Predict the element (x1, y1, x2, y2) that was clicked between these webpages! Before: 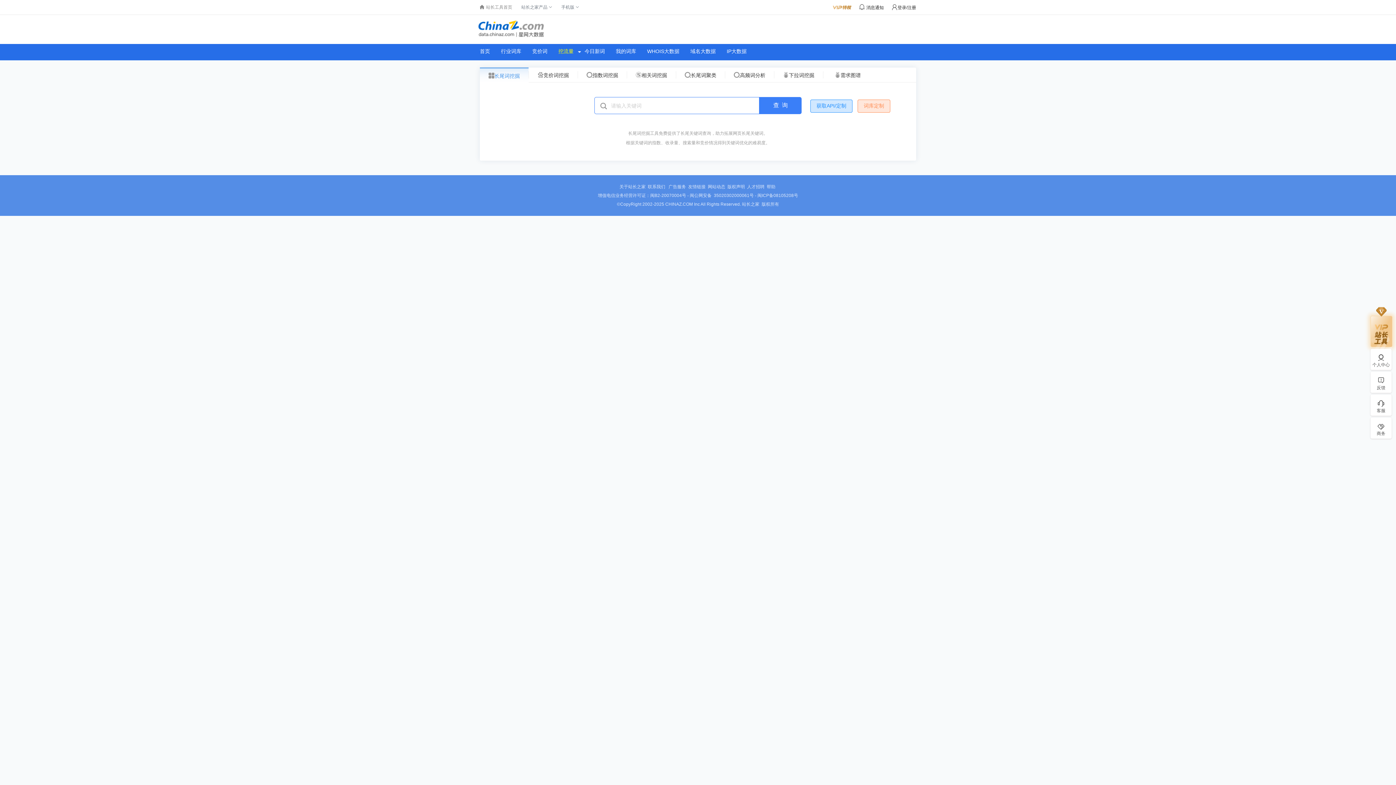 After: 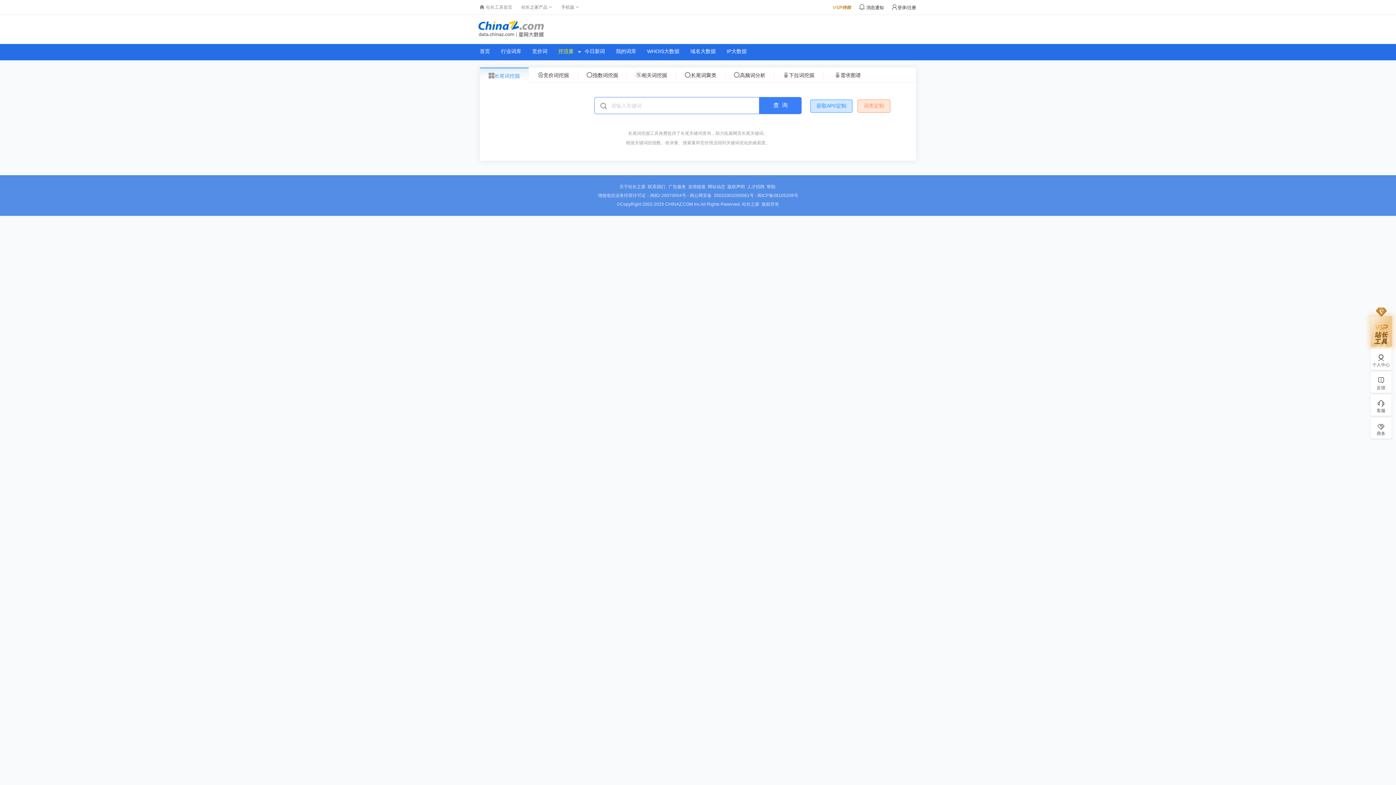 Action: bbox: (688, 184, 705, 189) label: 友情链接